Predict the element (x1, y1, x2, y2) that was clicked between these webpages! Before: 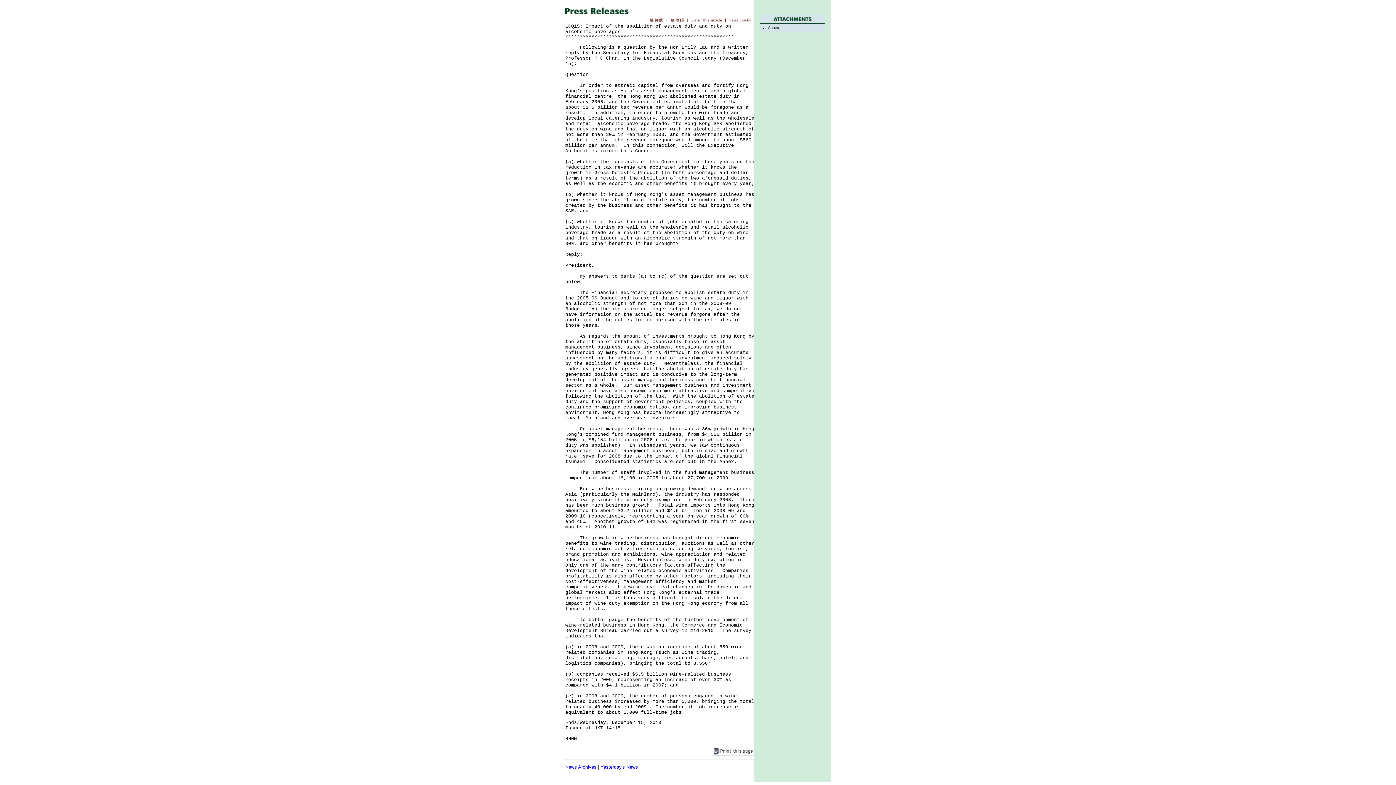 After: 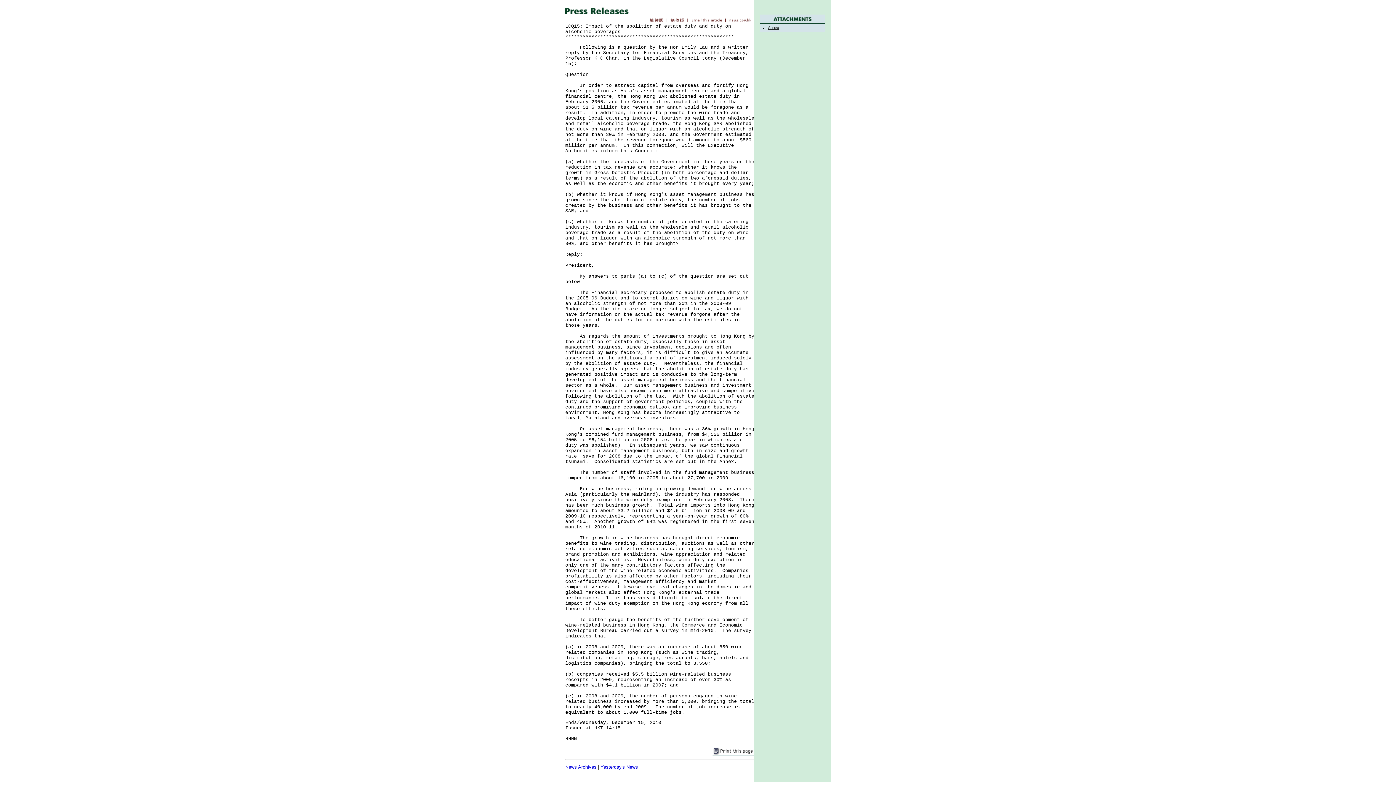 Action: label: Annex bbox: (768, 25, 779, 29)